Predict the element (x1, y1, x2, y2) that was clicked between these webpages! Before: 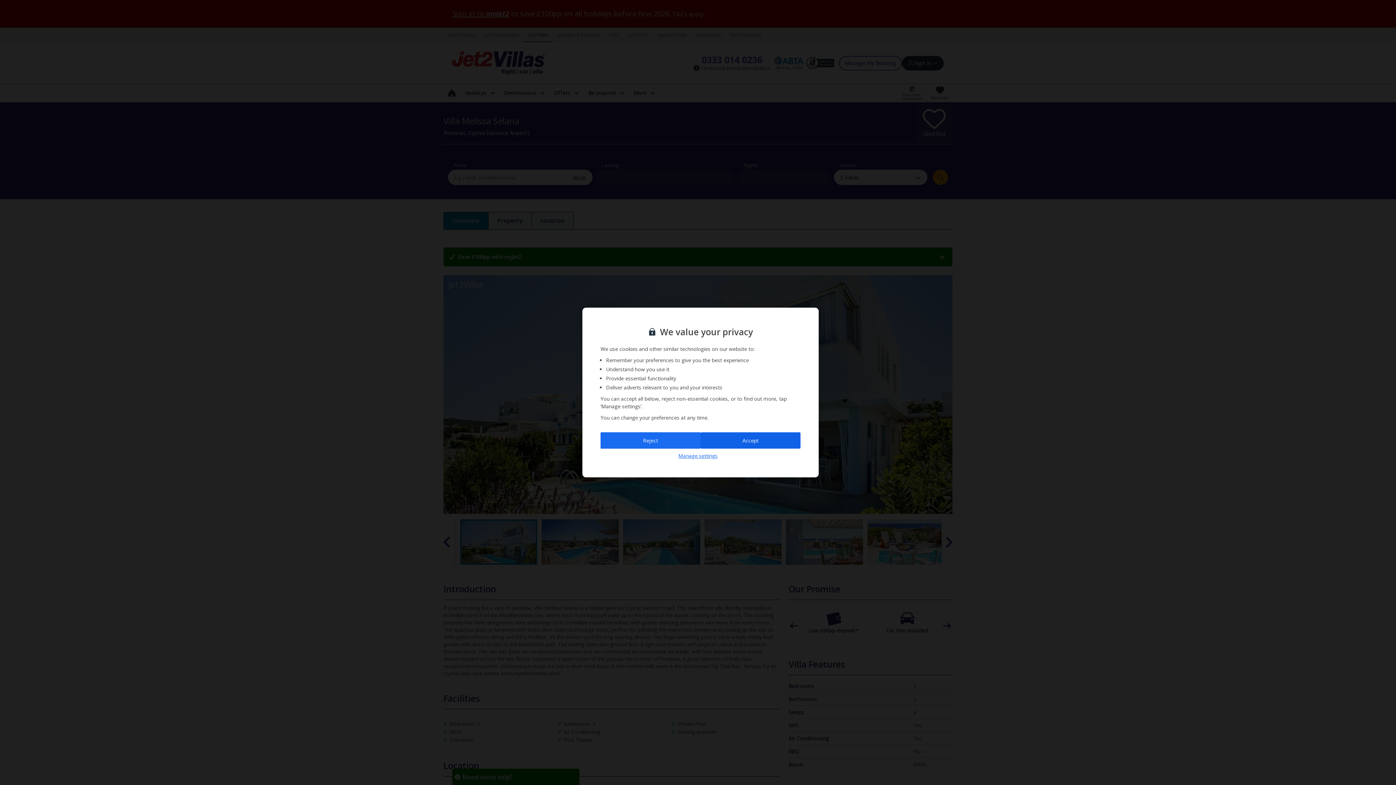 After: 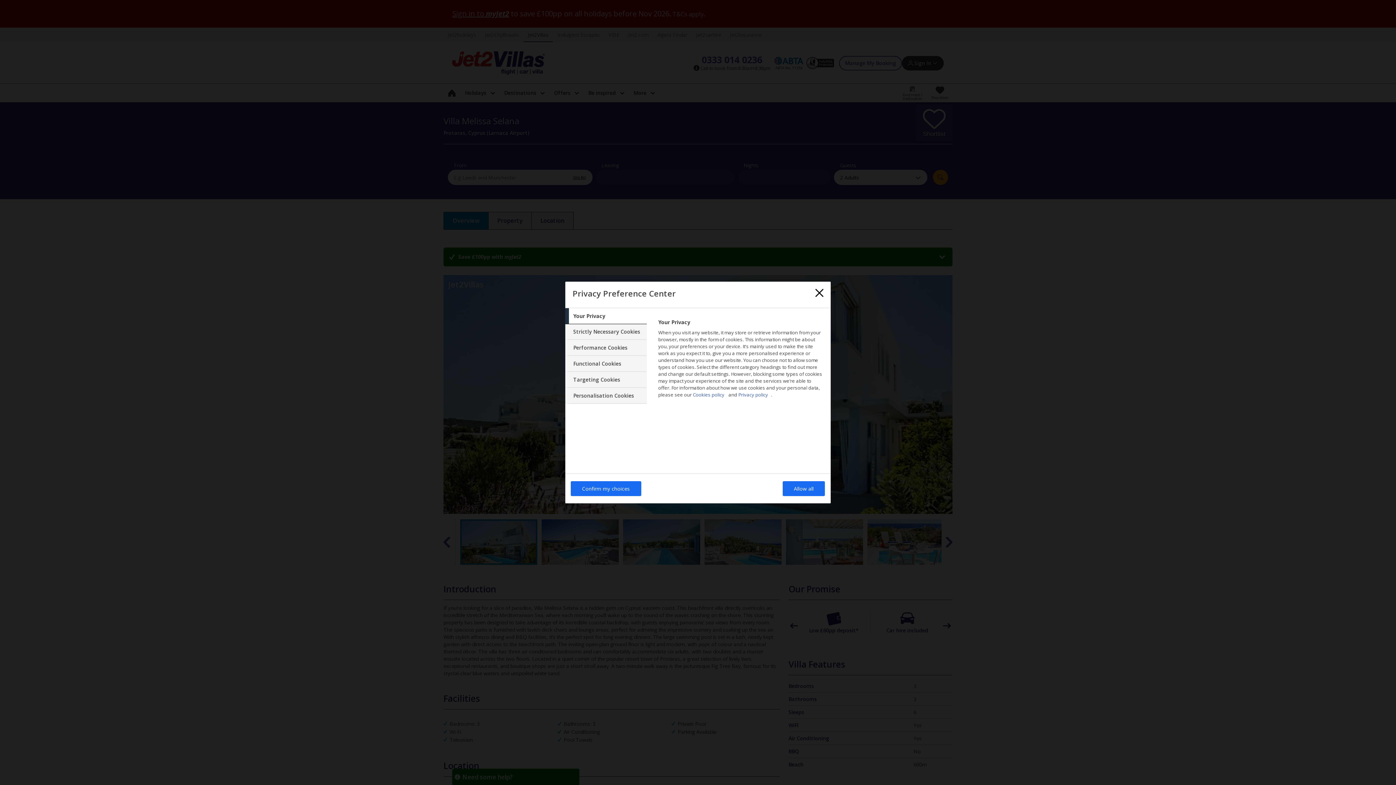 Action: label: Manage settings bbox: (600, 452, 795, 459)